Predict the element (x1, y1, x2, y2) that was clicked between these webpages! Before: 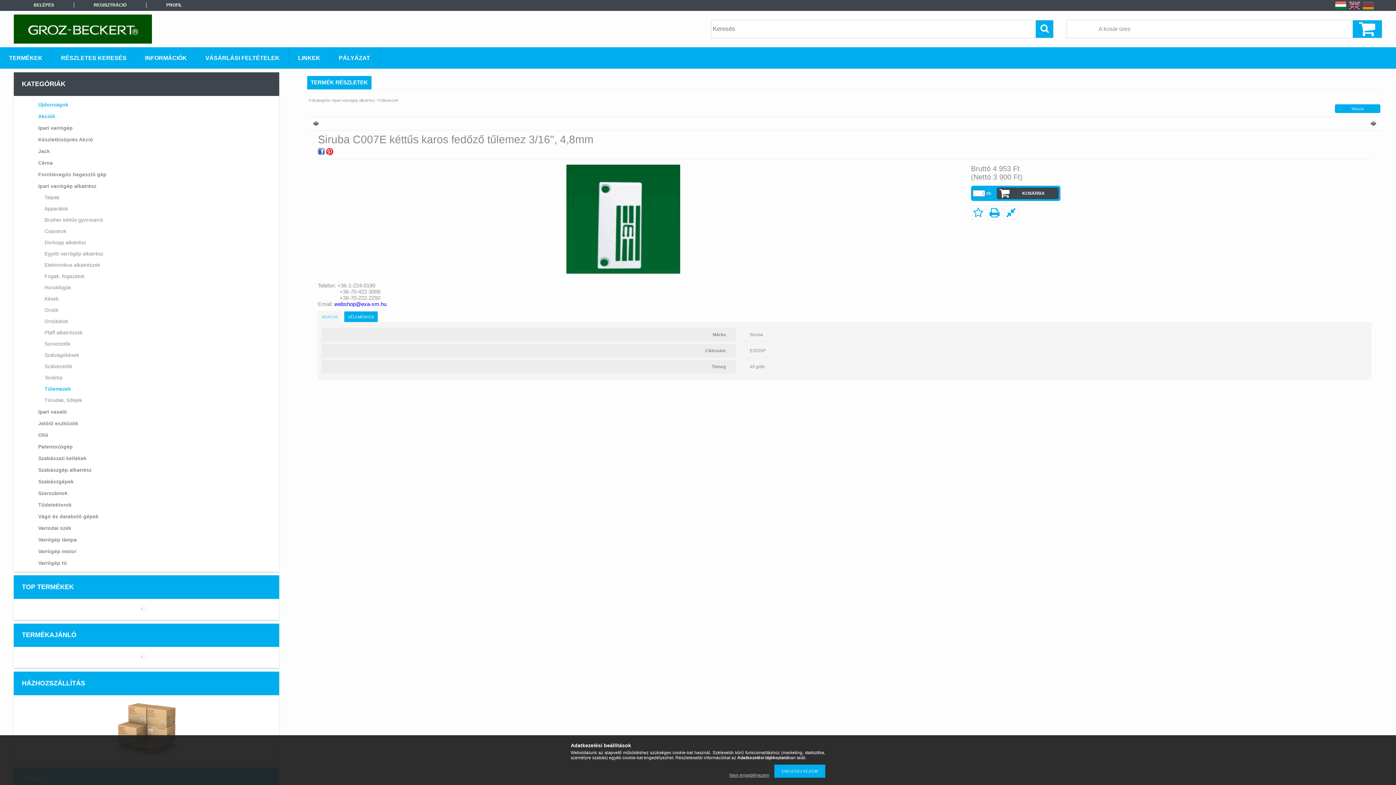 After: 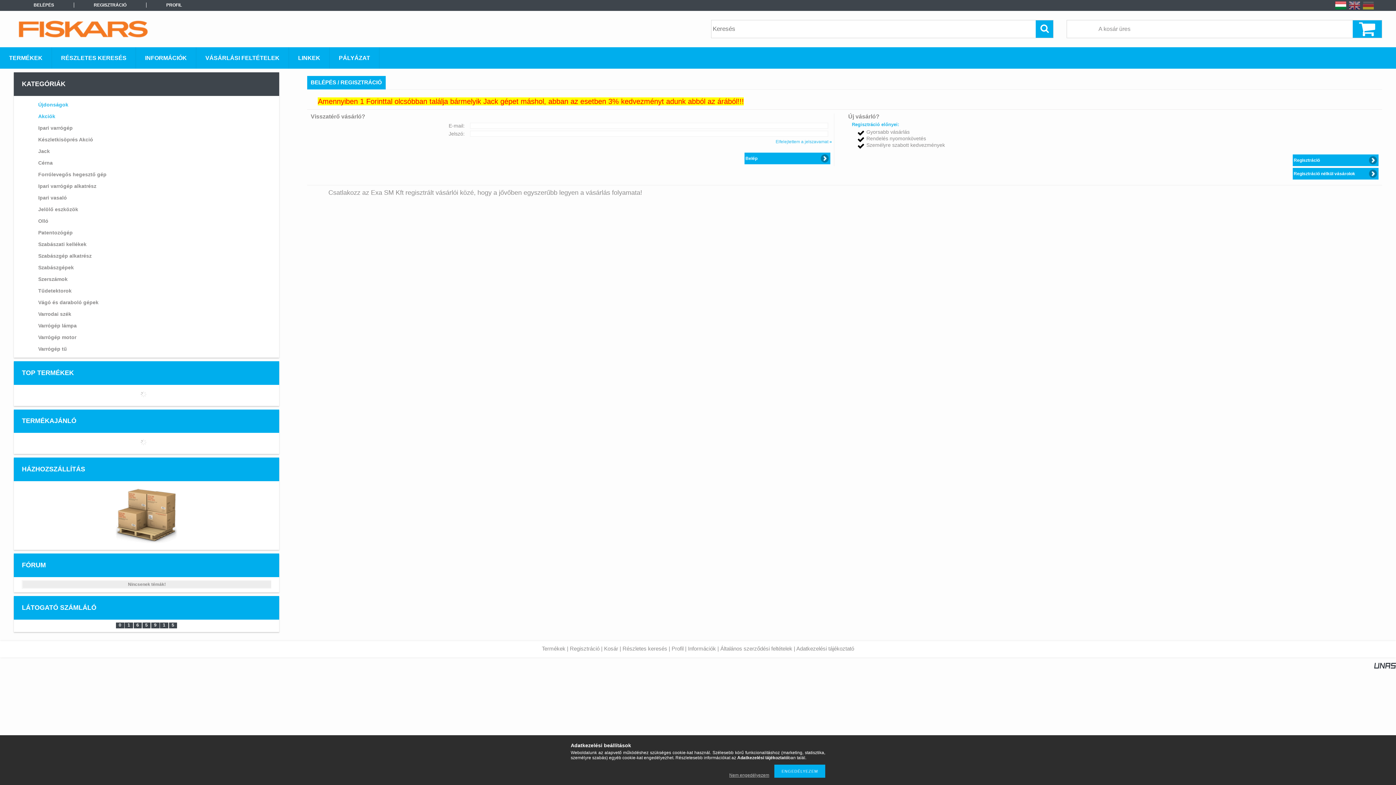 Action: bbox: (13, 2, 74, 7) label: BELÉPÉS